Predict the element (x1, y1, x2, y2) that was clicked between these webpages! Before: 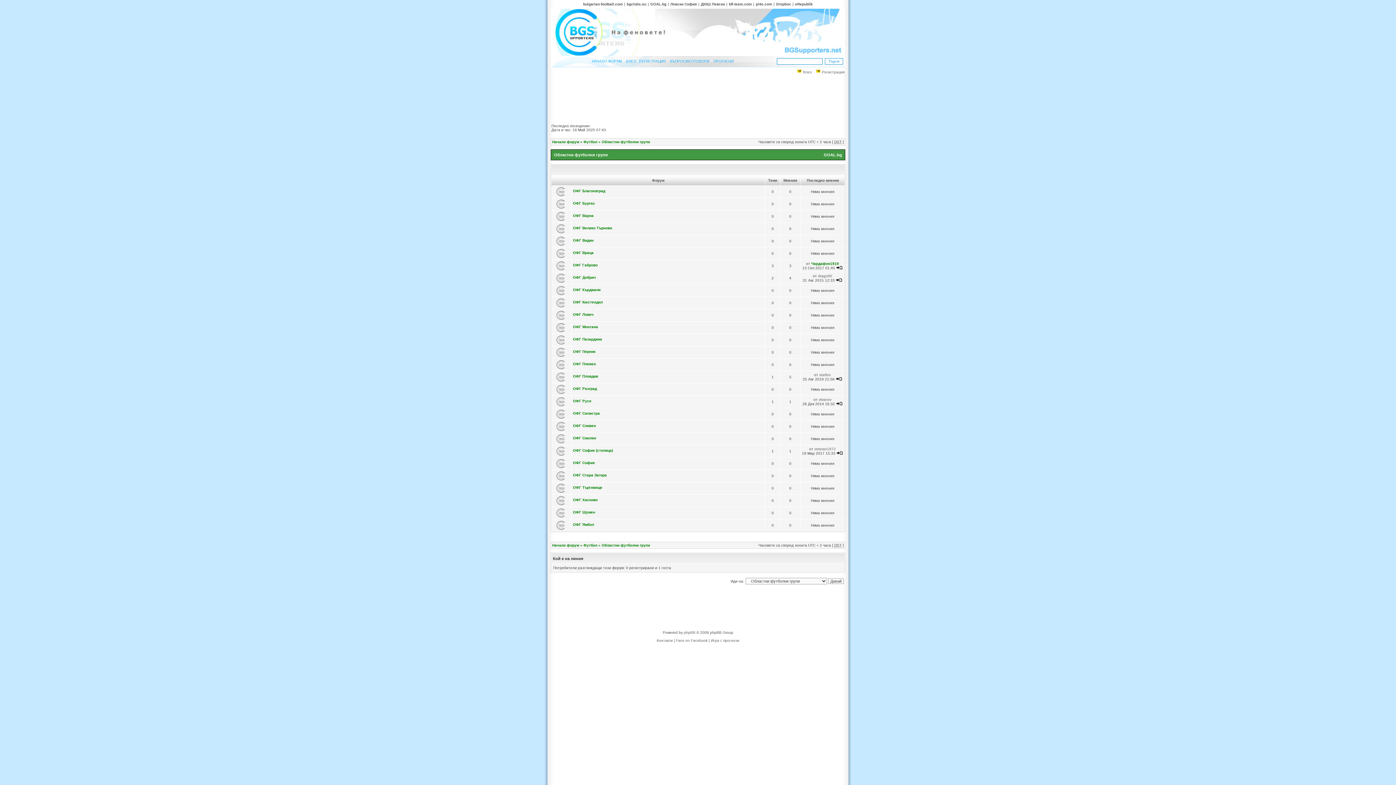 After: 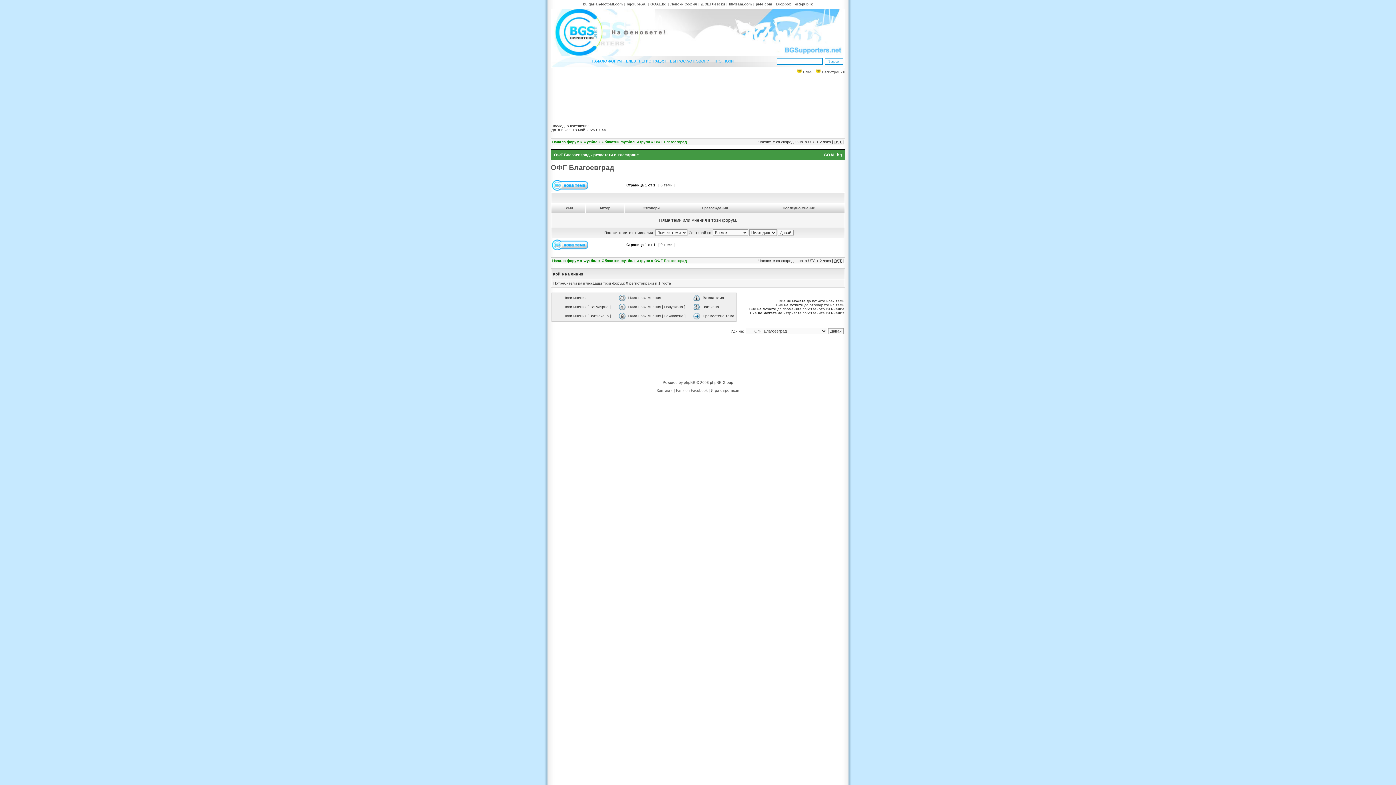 Action: label: ОФГ Благоевград bbox: (573, 189, 605, 193)